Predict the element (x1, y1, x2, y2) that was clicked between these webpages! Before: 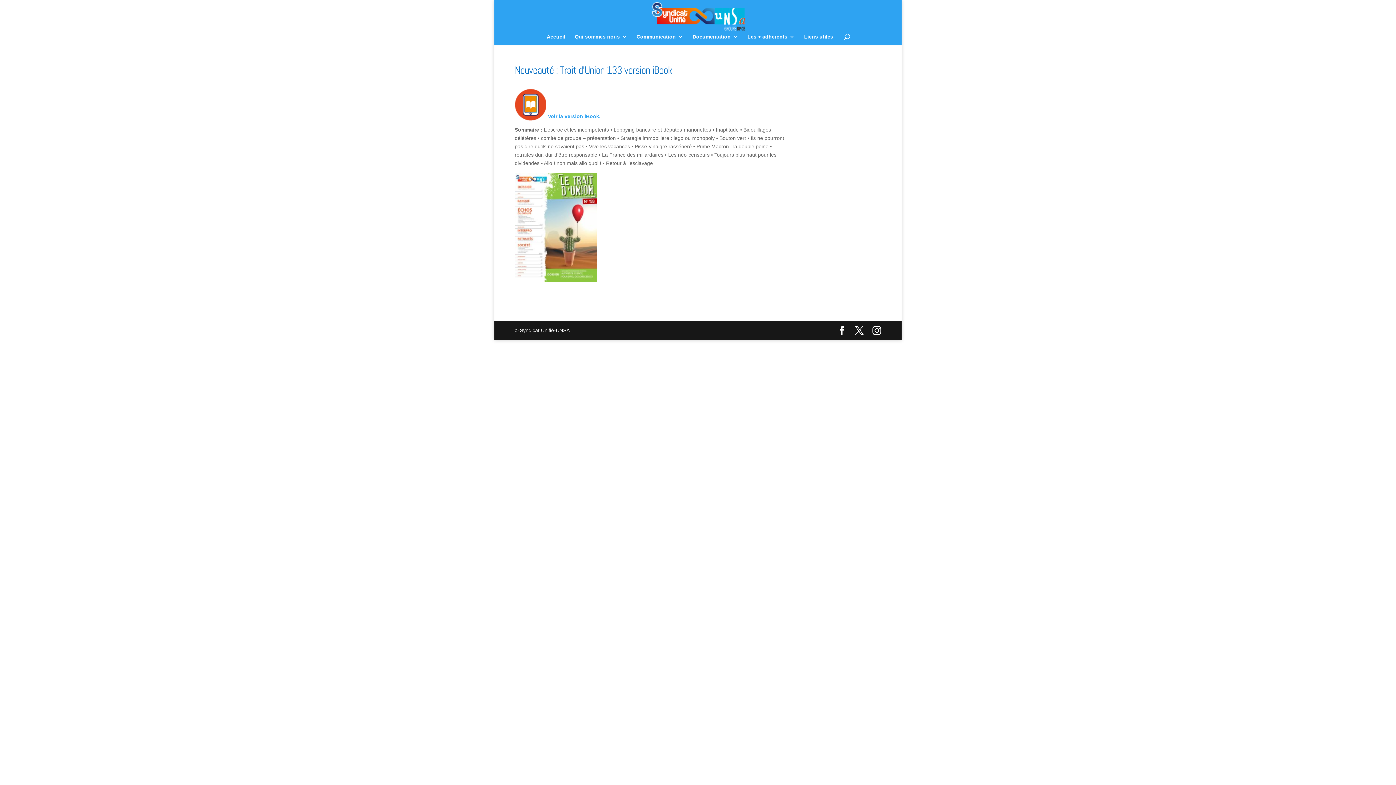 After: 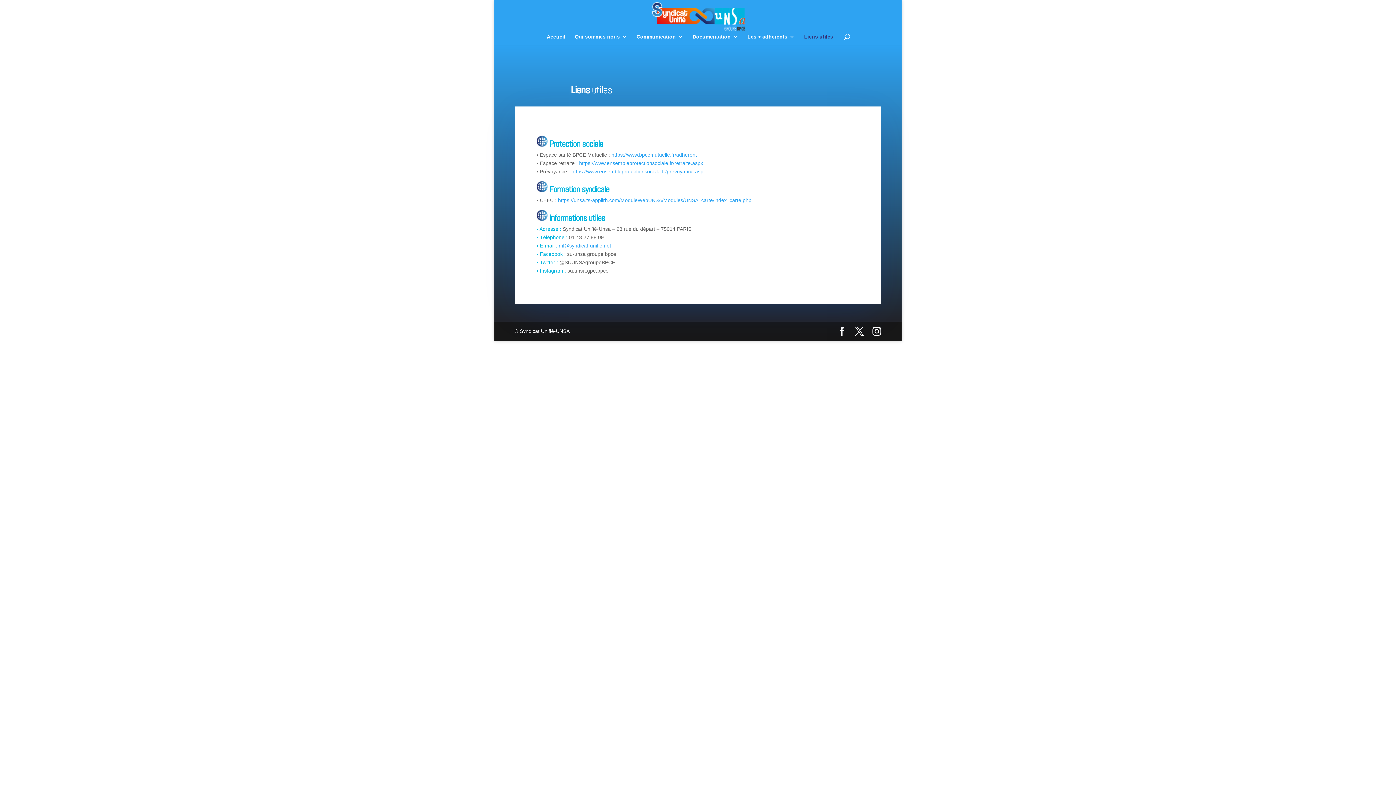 Action: bbox: (804, 34, 833, 45) label: Liens utiles